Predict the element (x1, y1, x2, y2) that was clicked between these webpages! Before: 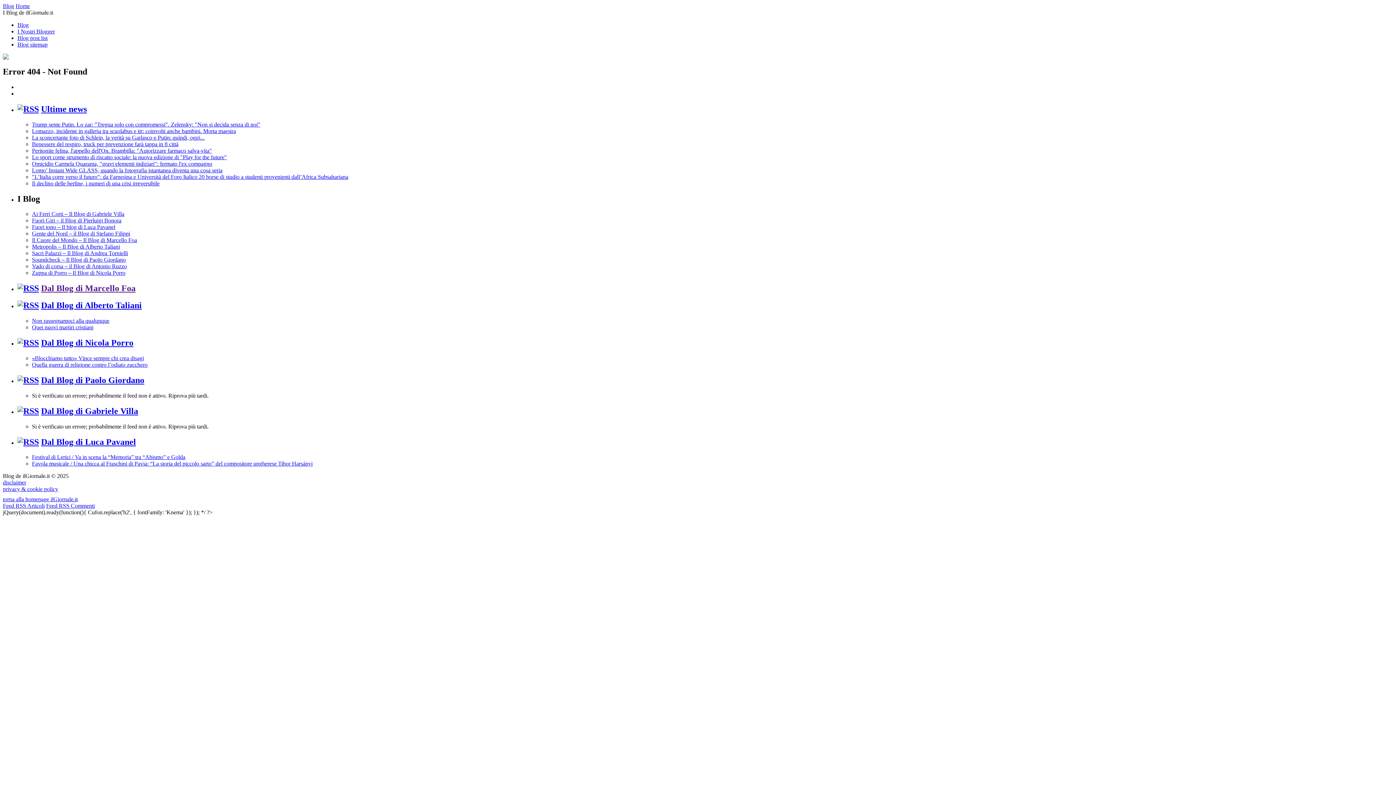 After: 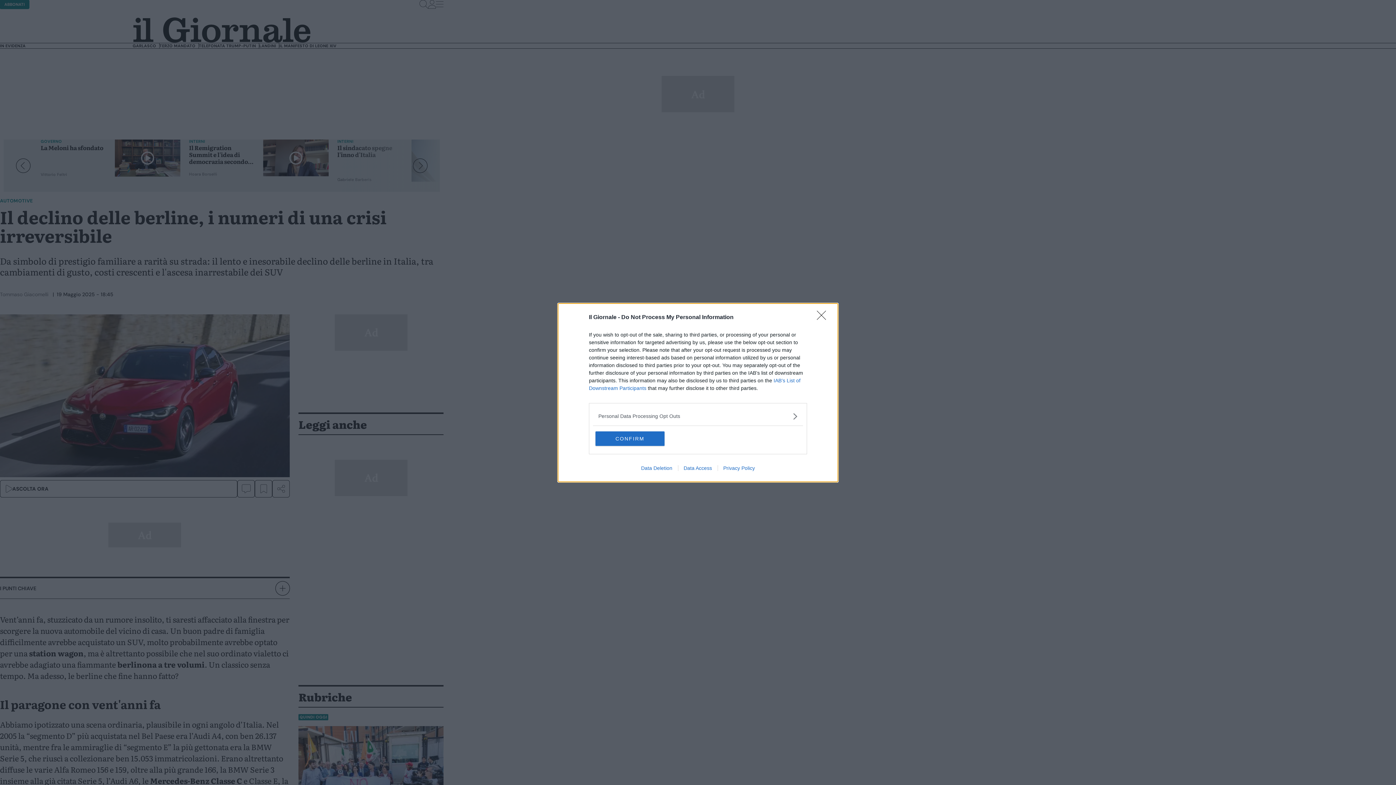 Action: bbox: (32, 180, 159, 186) label: Il declino delle berline, i numeri di una crisi irreversibile